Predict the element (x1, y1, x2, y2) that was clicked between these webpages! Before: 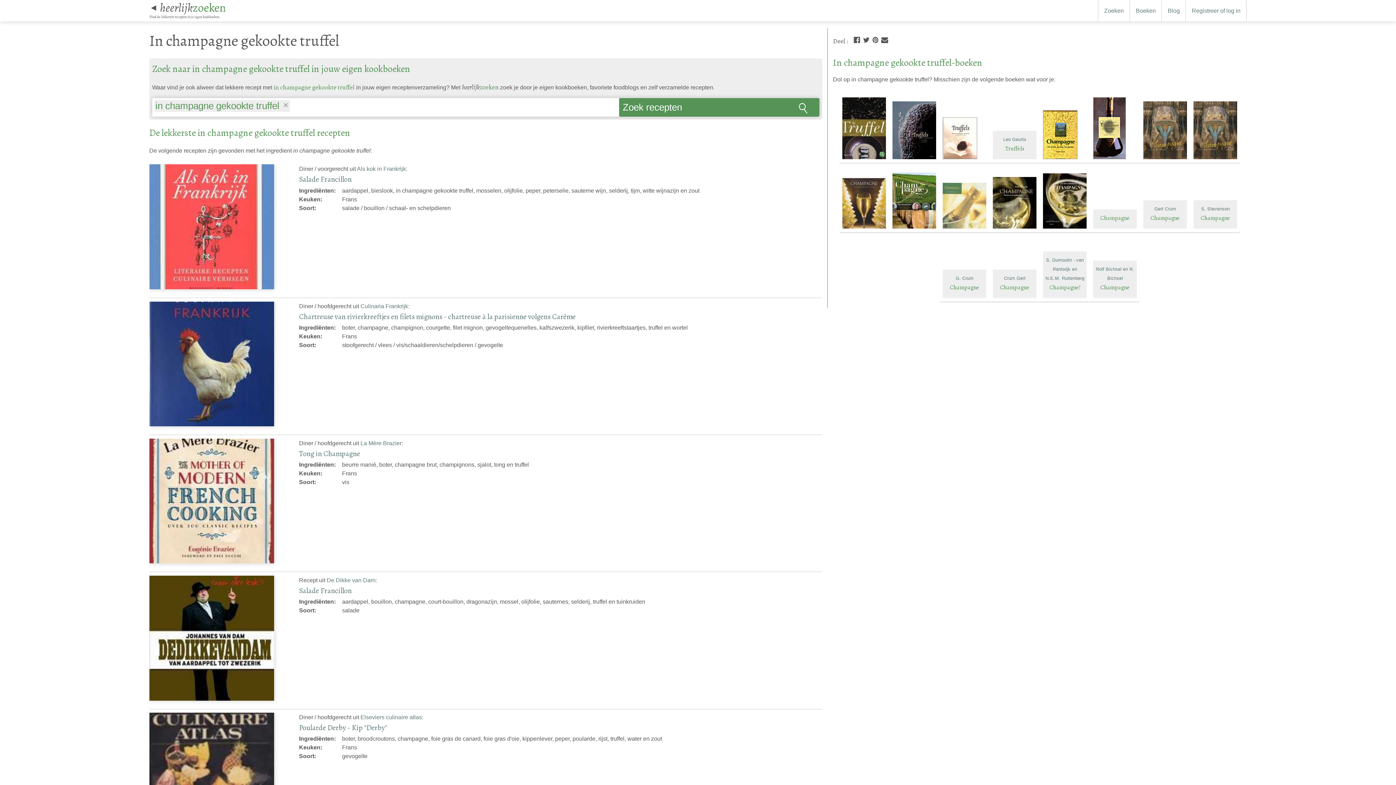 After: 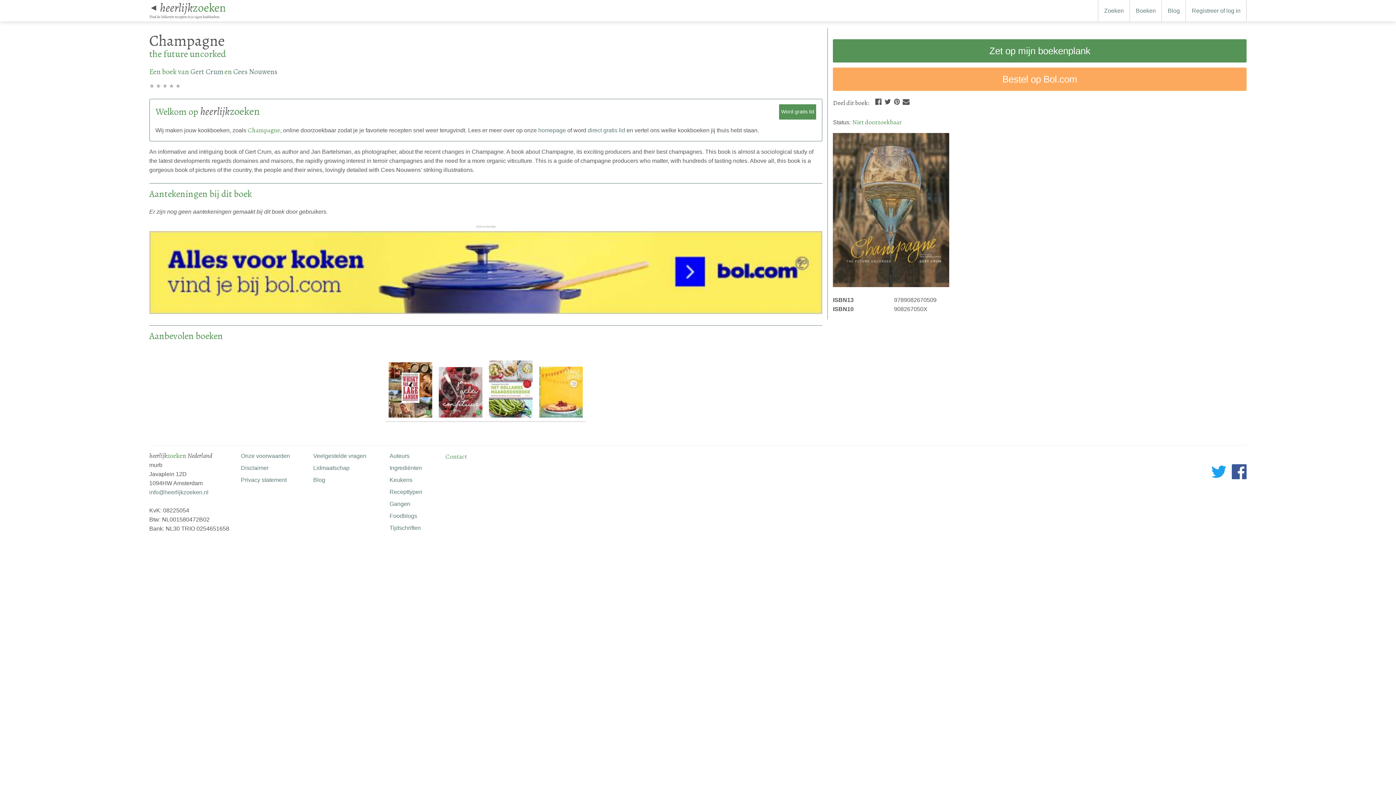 Action: label: Gert Crum en Cees Nouwens
Champagne
  bbox: (1191, 156, 1240, 162)